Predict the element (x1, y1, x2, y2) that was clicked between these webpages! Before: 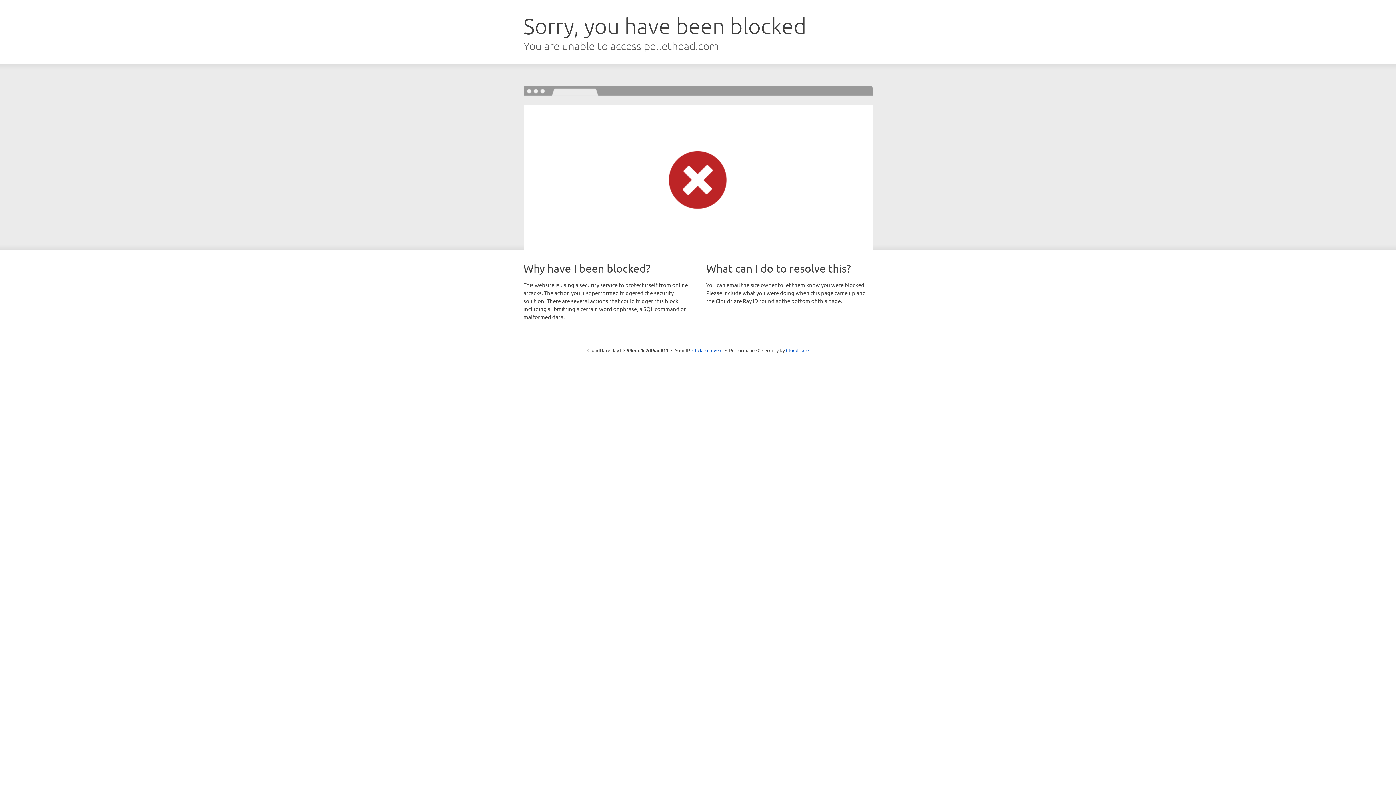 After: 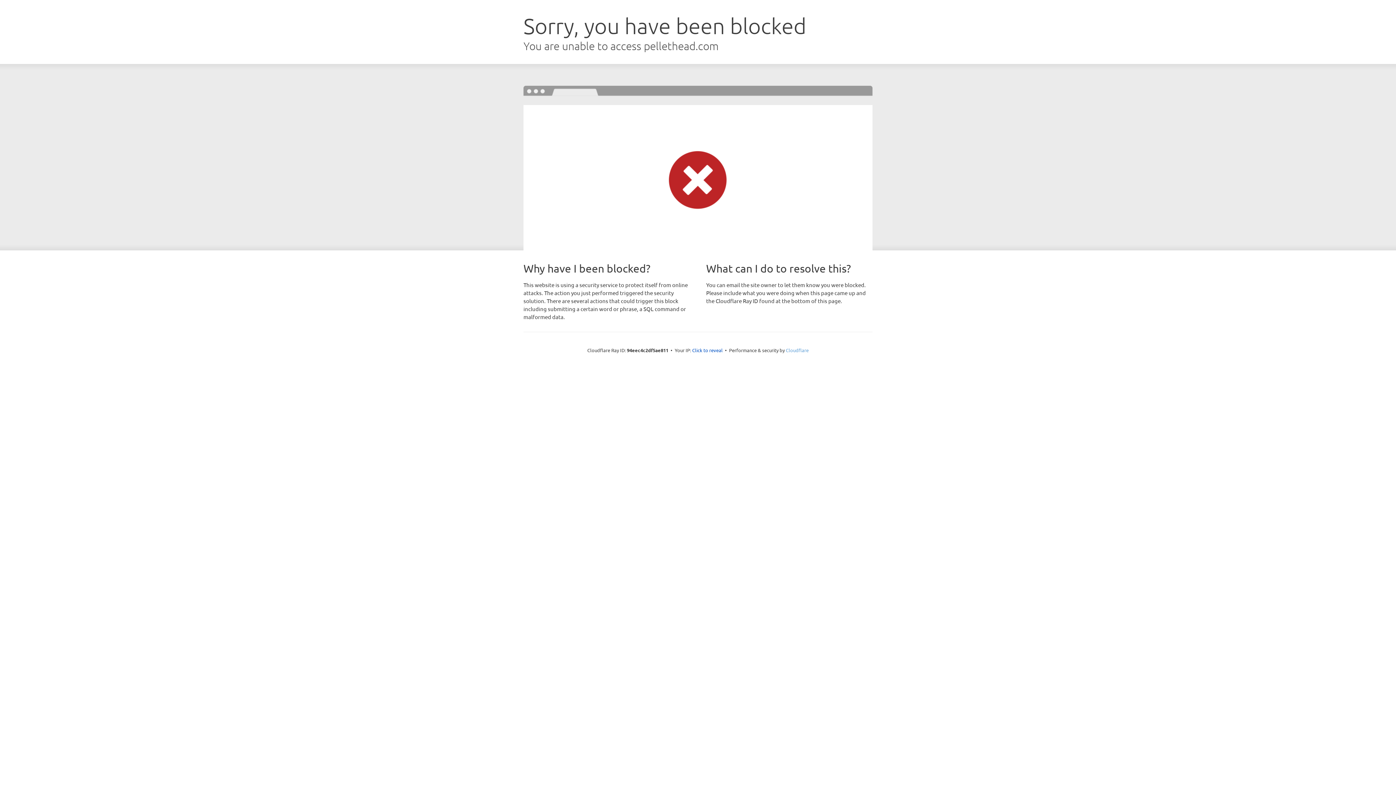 Action: label: Cloudflare bbox: (786, 347, 808, 353)